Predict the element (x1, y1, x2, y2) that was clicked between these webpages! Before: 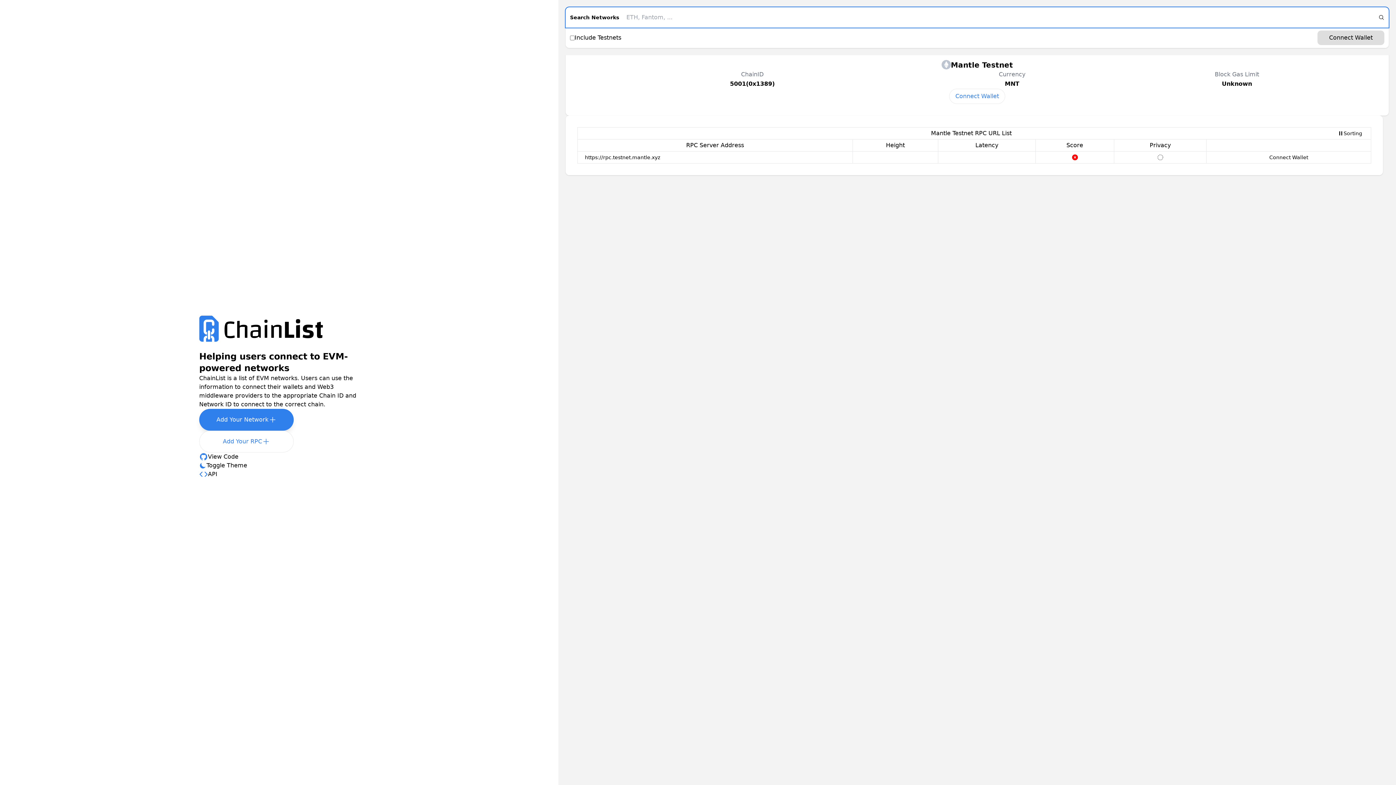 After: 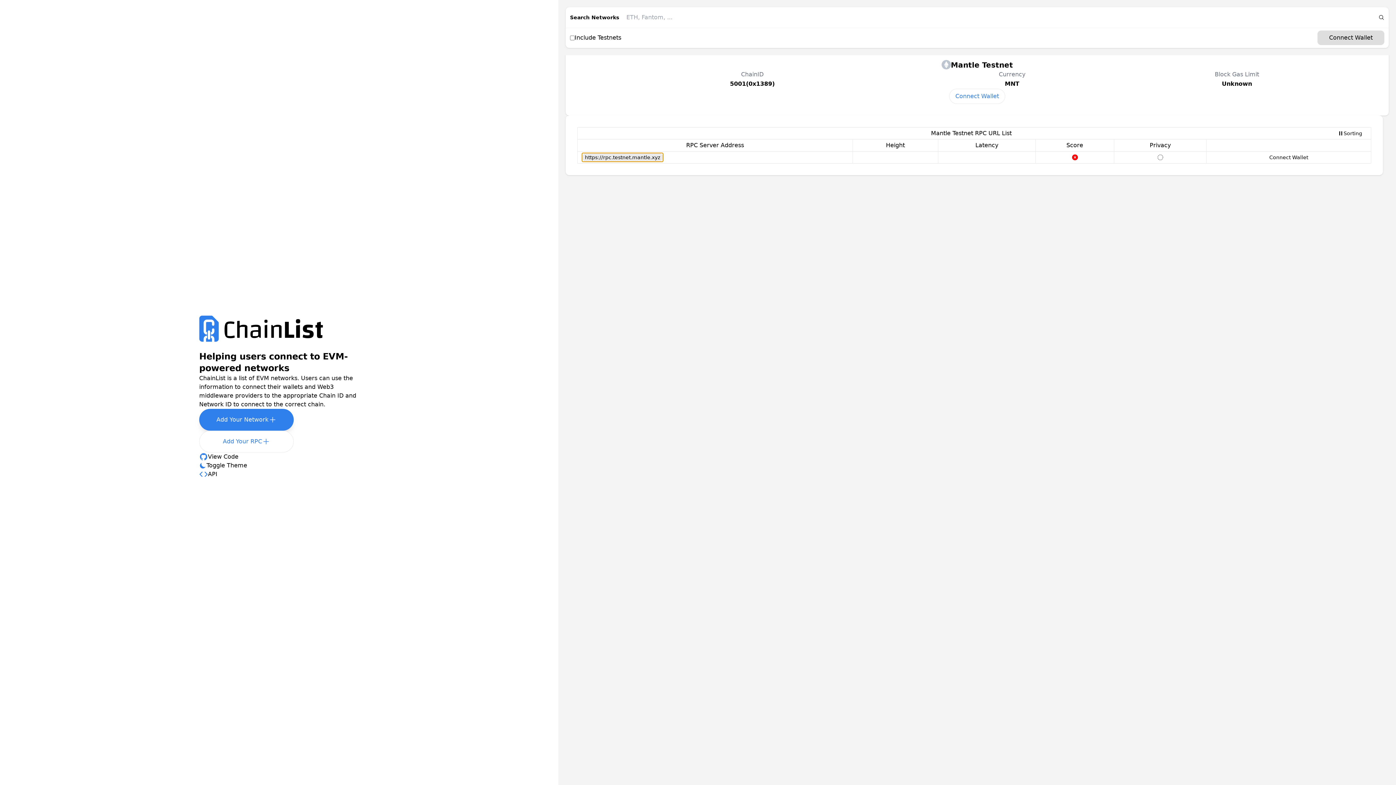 Action: label: https://rpc.testnet.mantle.xyz bbox: (582, 153, 663, 161)